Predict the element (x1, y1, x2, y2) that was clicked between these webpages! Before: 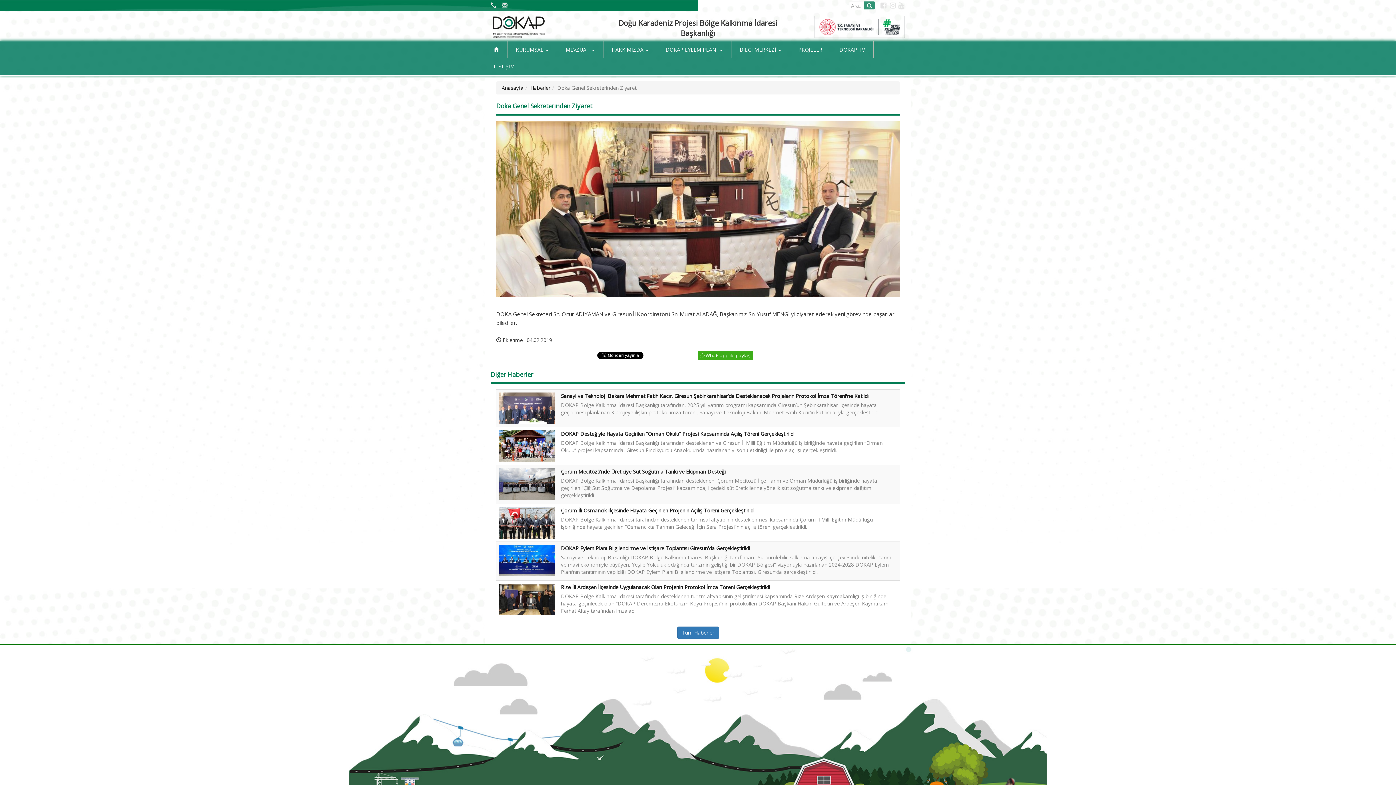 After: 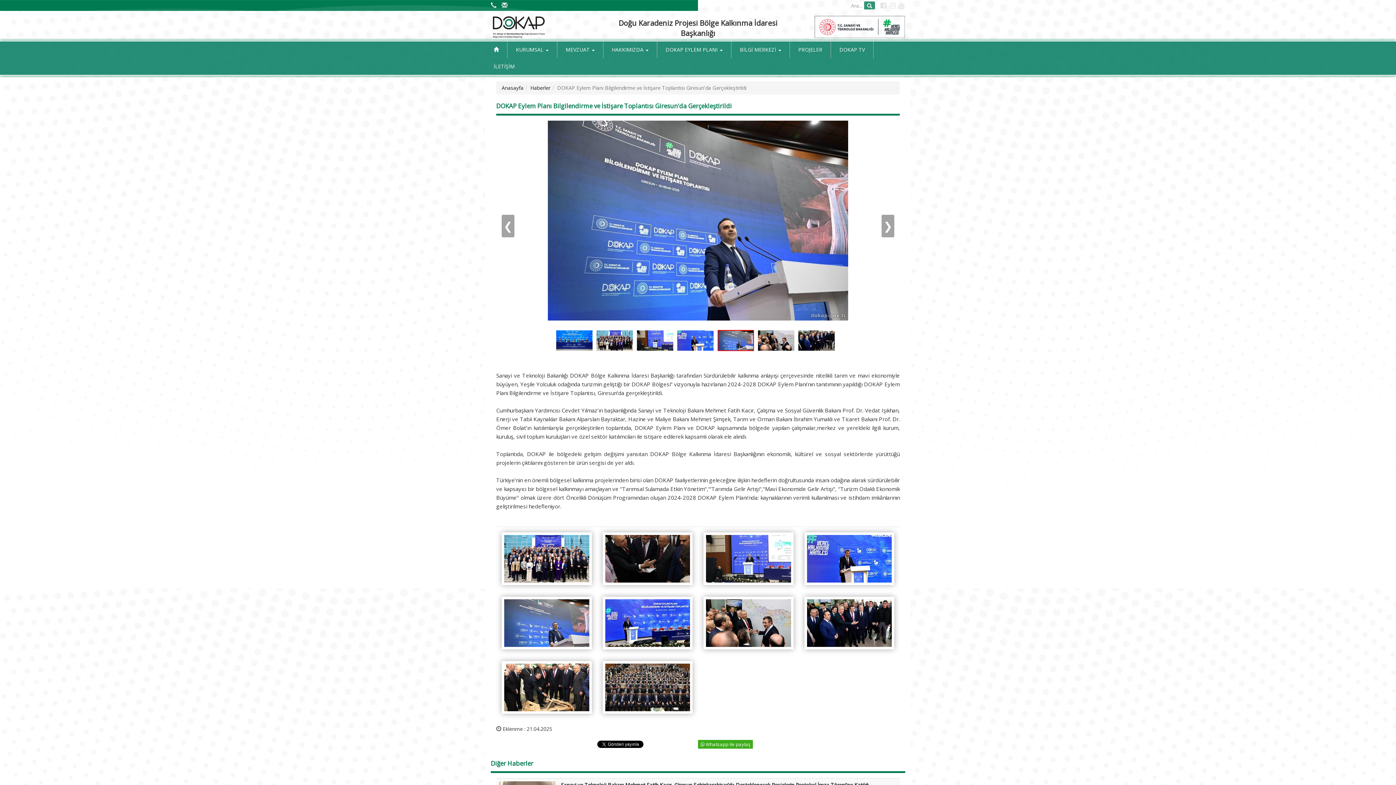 Action: bbox: (561, 545, 750, 552) label: DOKAP Eylem Planı Bilgilendirme ve İstişare Toplantısı Giresun'da Gerçekleştirildi